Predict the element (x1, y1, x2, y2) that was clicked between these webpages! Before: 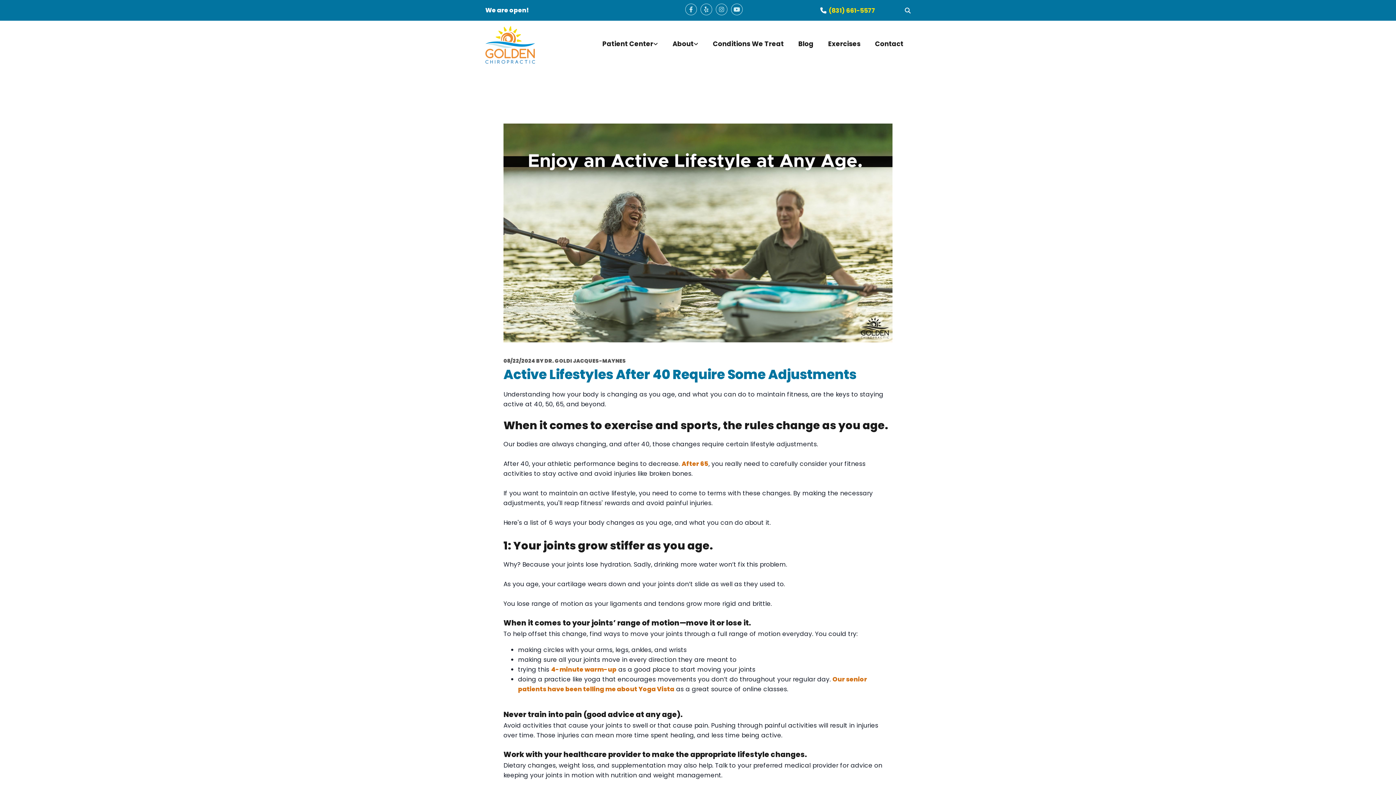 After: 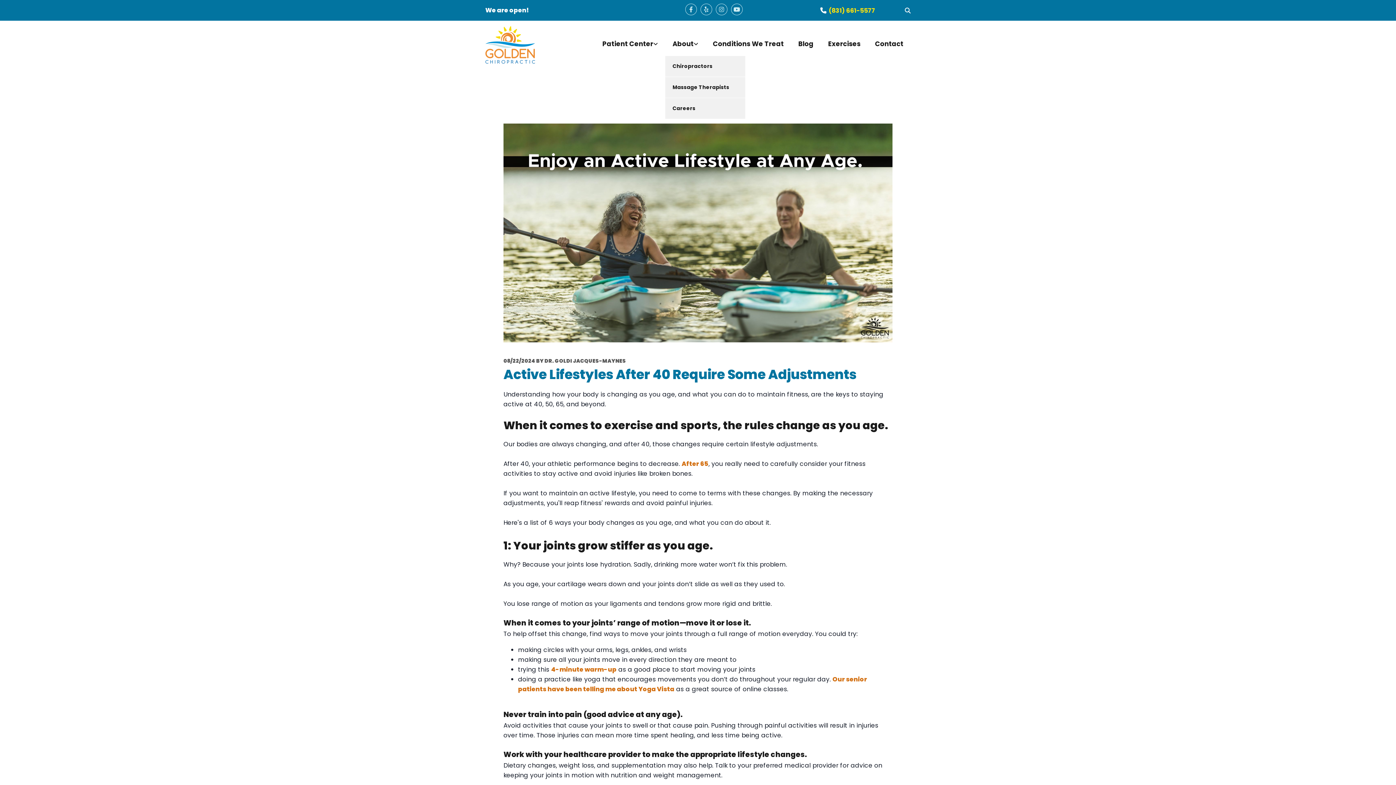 Action: bbox: (694, 33, 698, 56)